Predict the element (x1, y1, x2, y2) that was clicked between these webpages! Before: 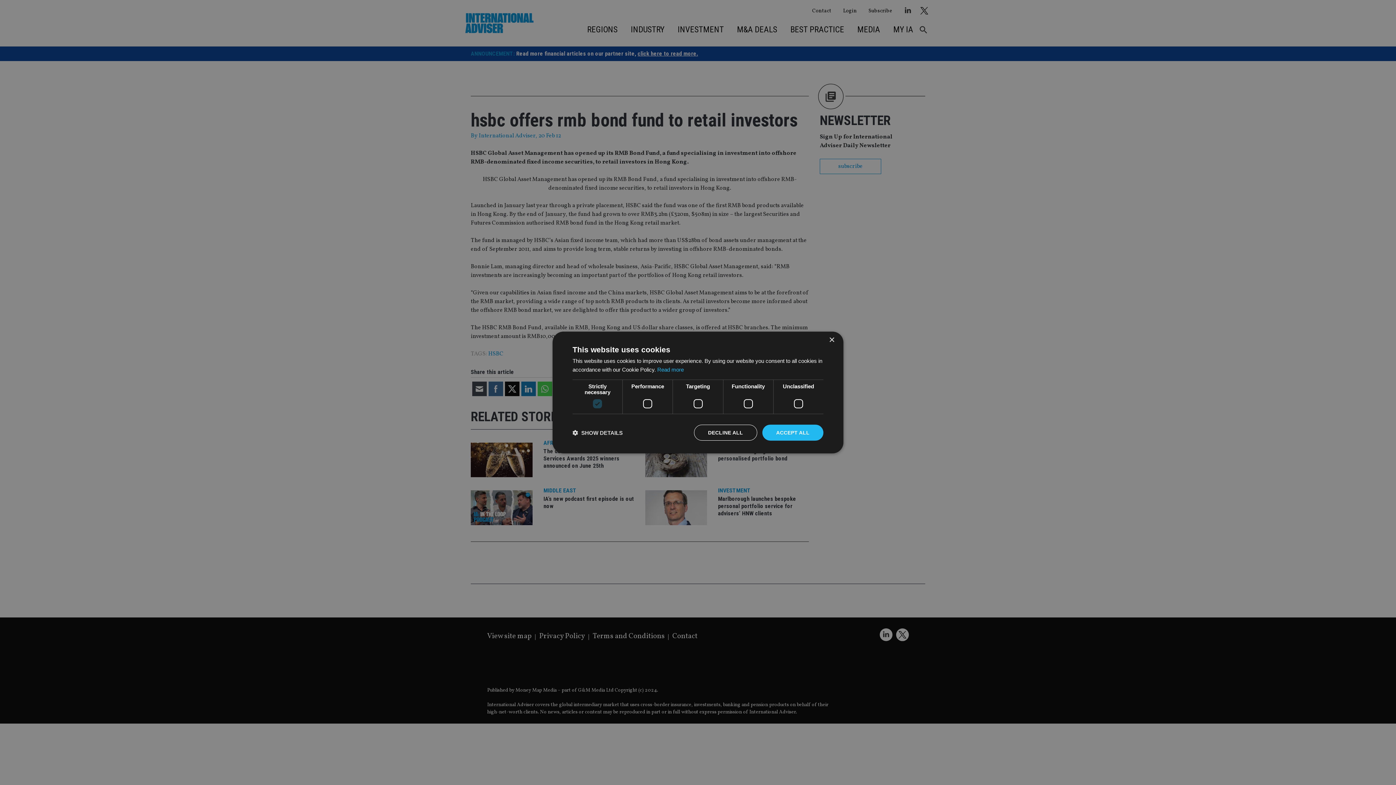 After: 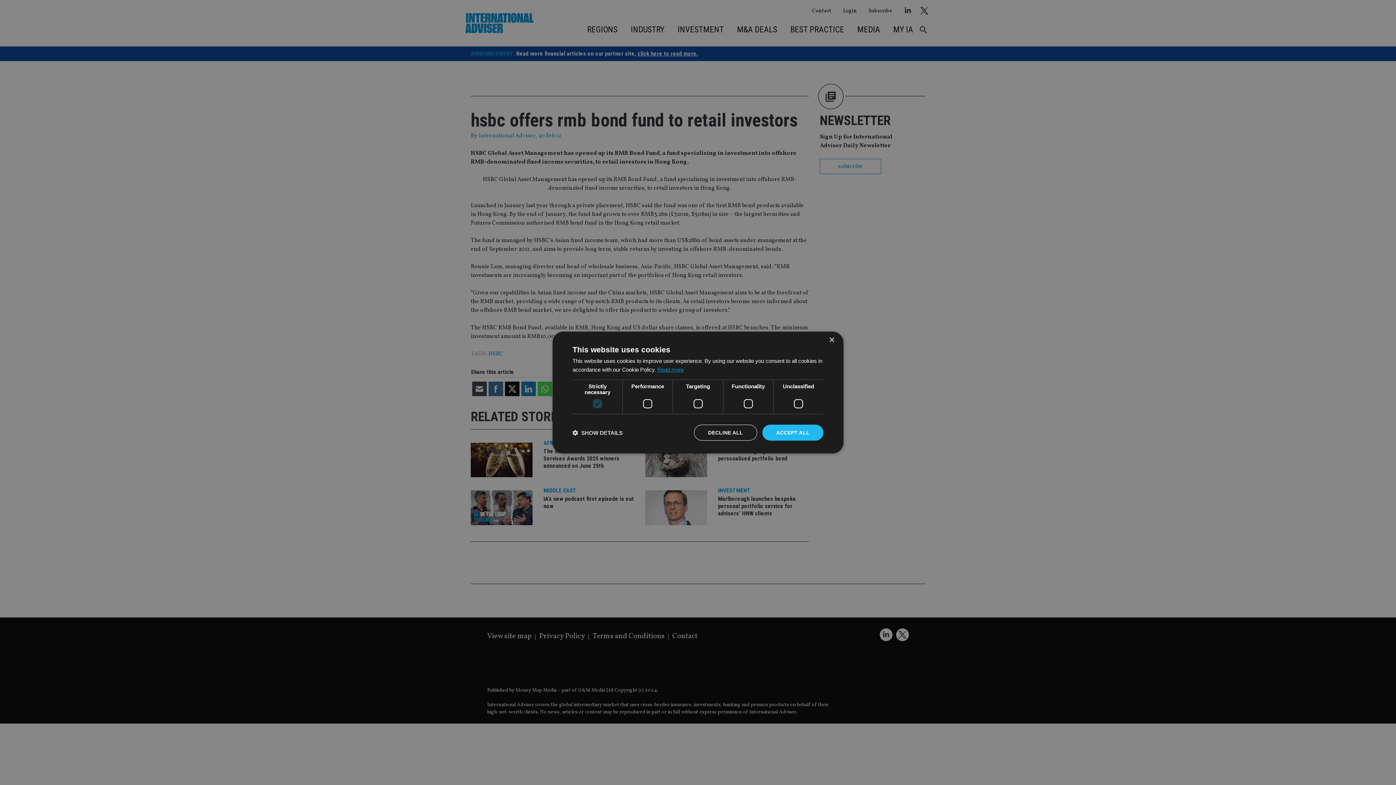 Action: bbox: (657, 366, 684, 372) label: Read more, opens a new window